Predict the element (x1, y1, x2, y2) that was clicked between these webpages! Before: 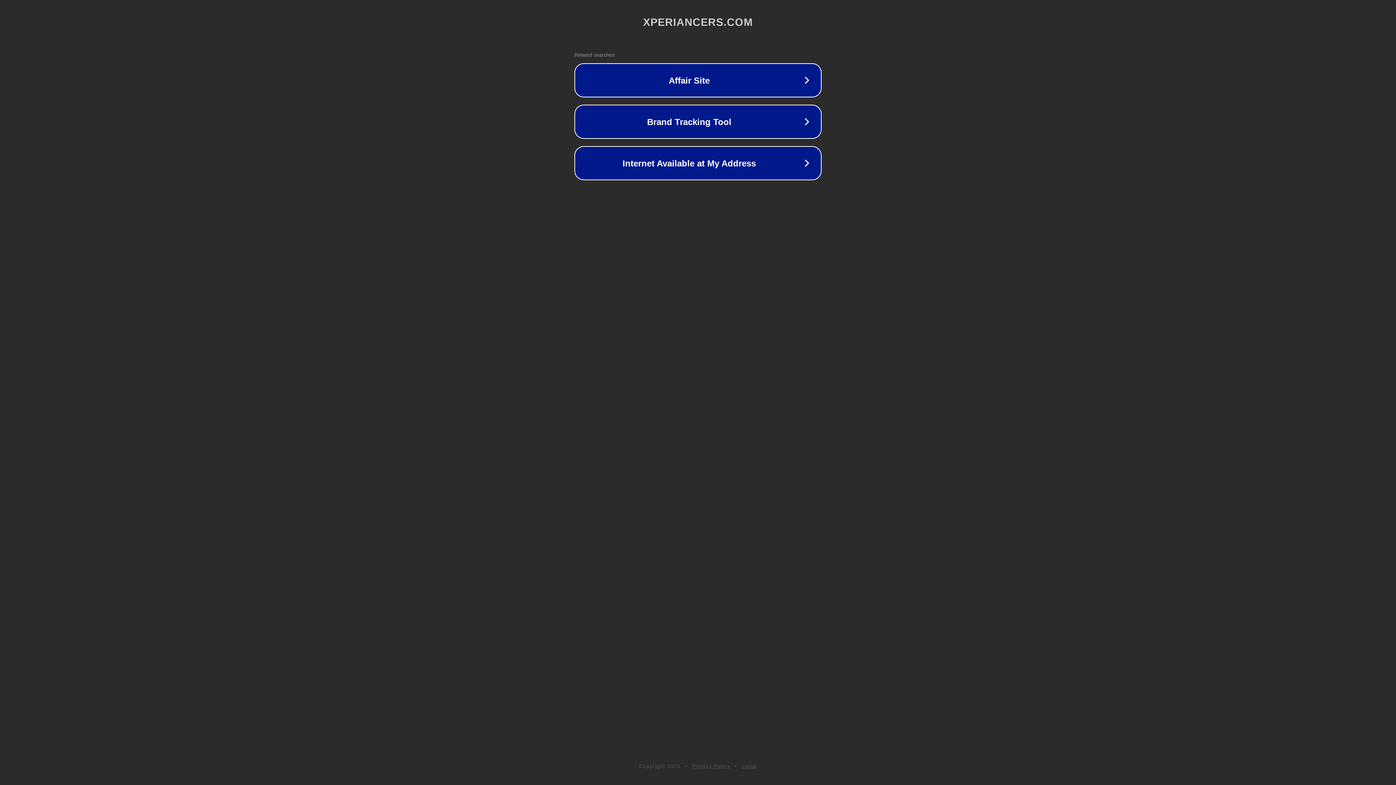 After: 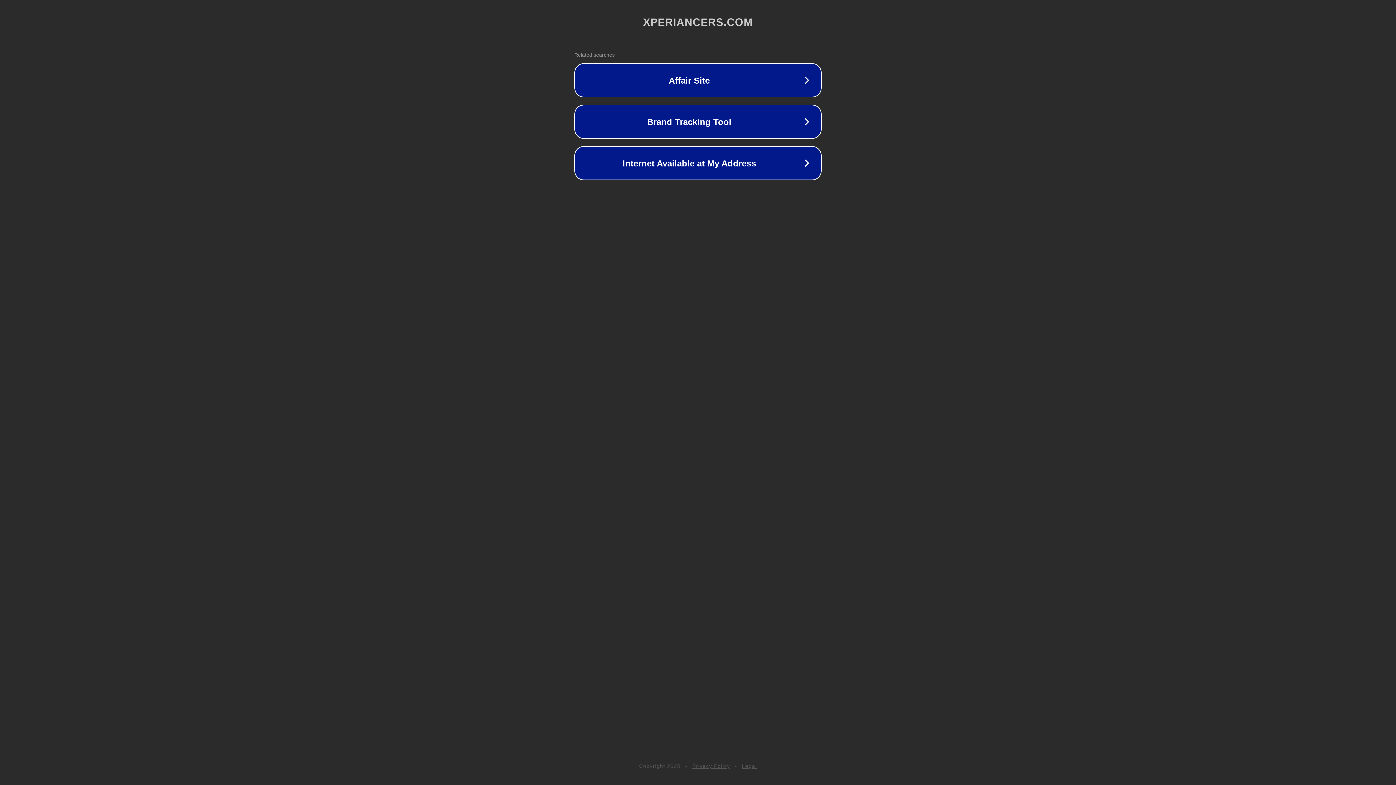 Action: label: Legal bbox: (742, 763, 757, 769)